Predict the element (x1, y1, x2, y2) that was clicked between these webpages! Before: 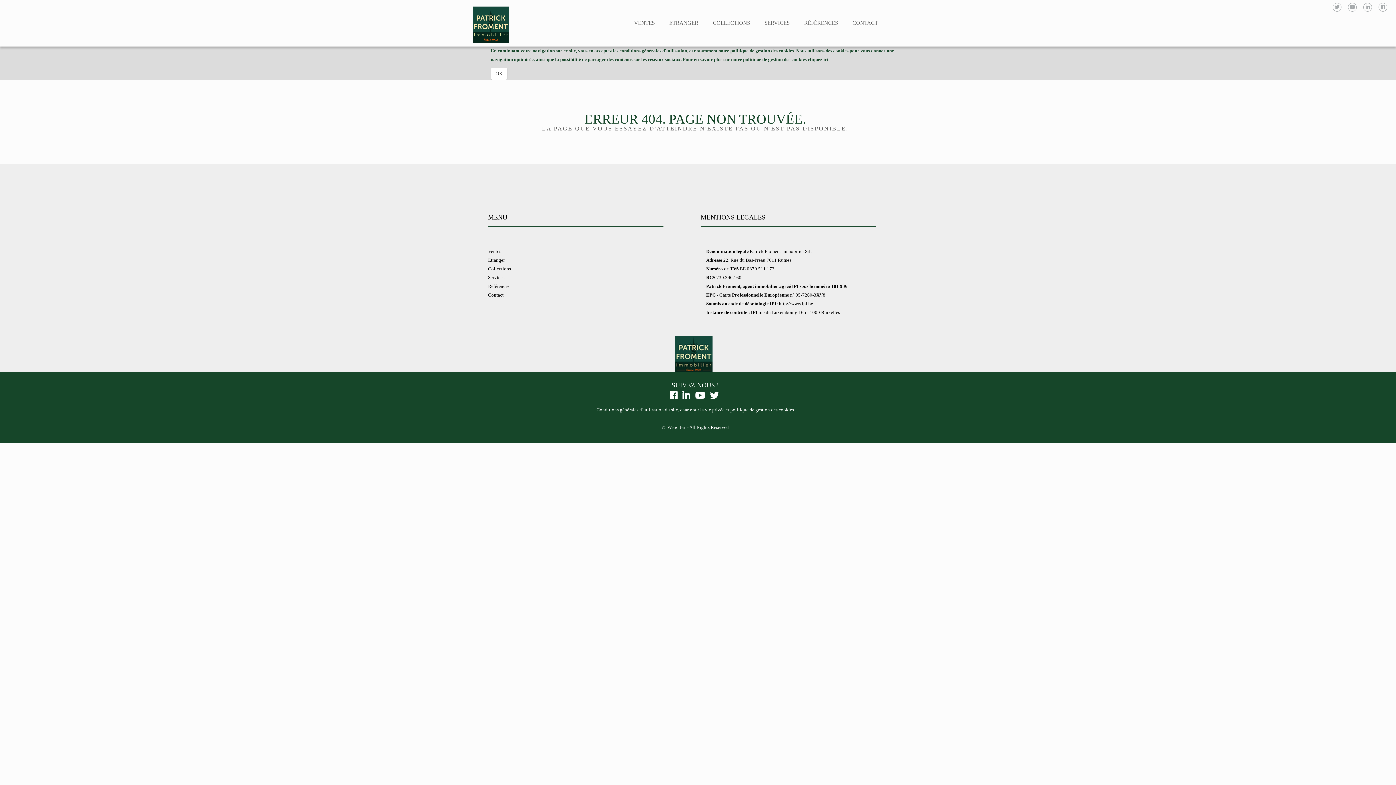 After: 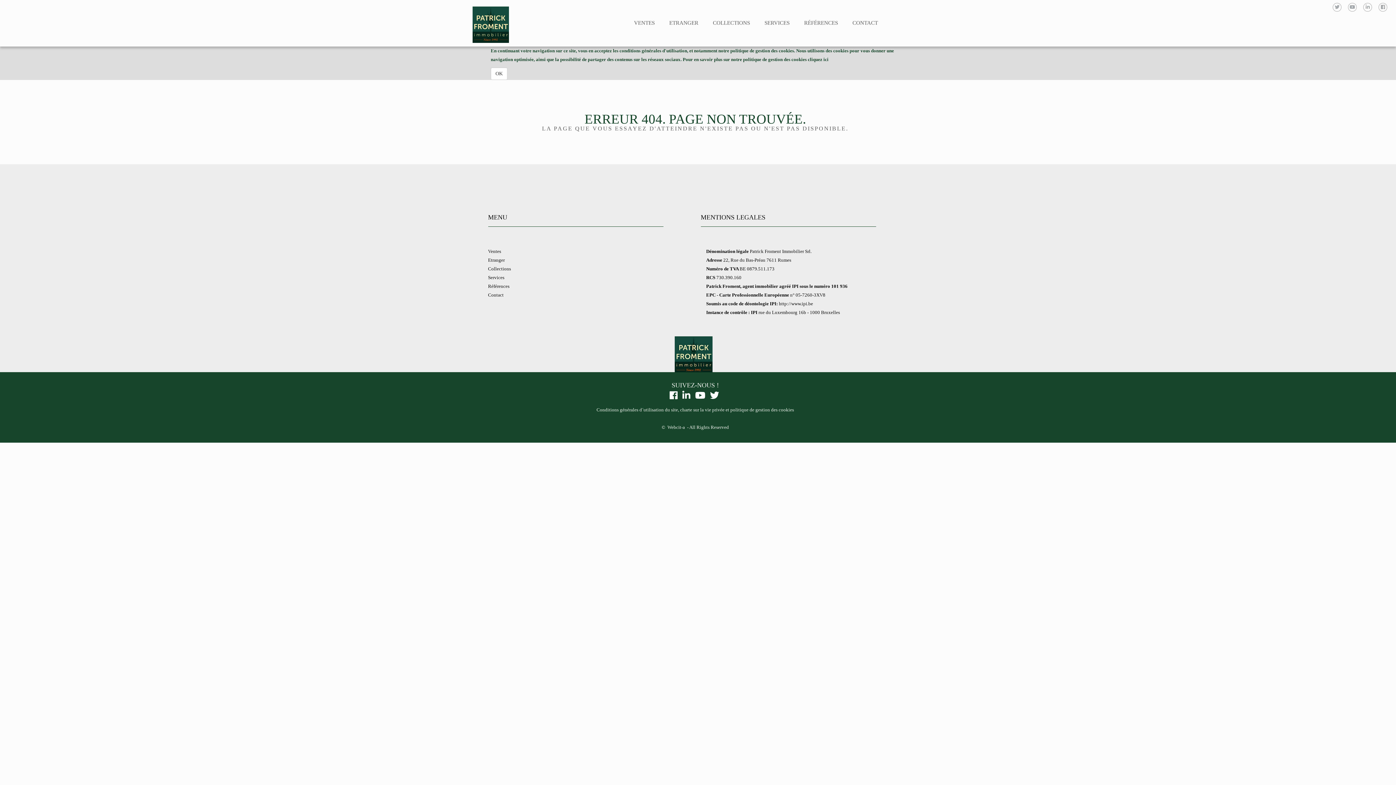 Action: bbox: (706, 301, 813, 306) label: Soumis au code de déontologie IPI: http://www.ipi.be